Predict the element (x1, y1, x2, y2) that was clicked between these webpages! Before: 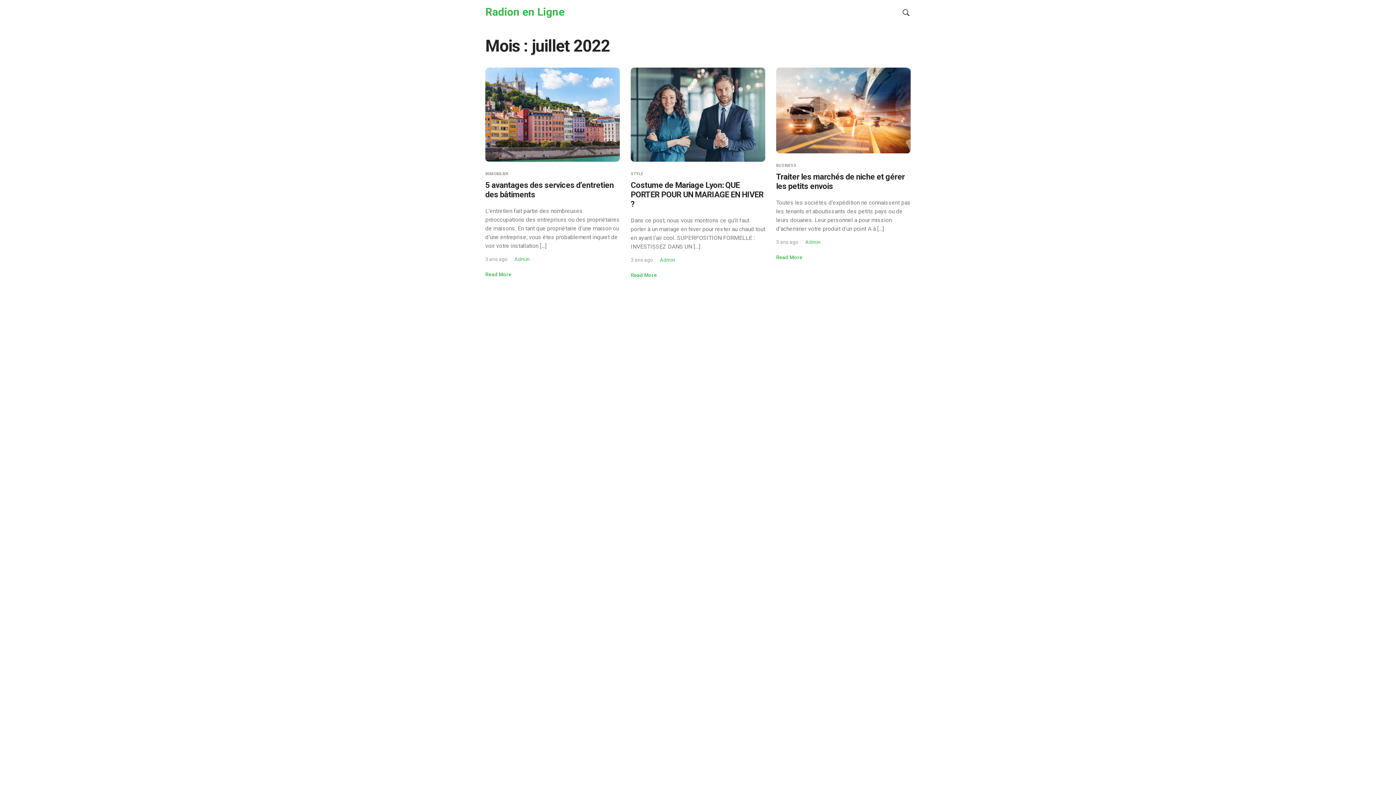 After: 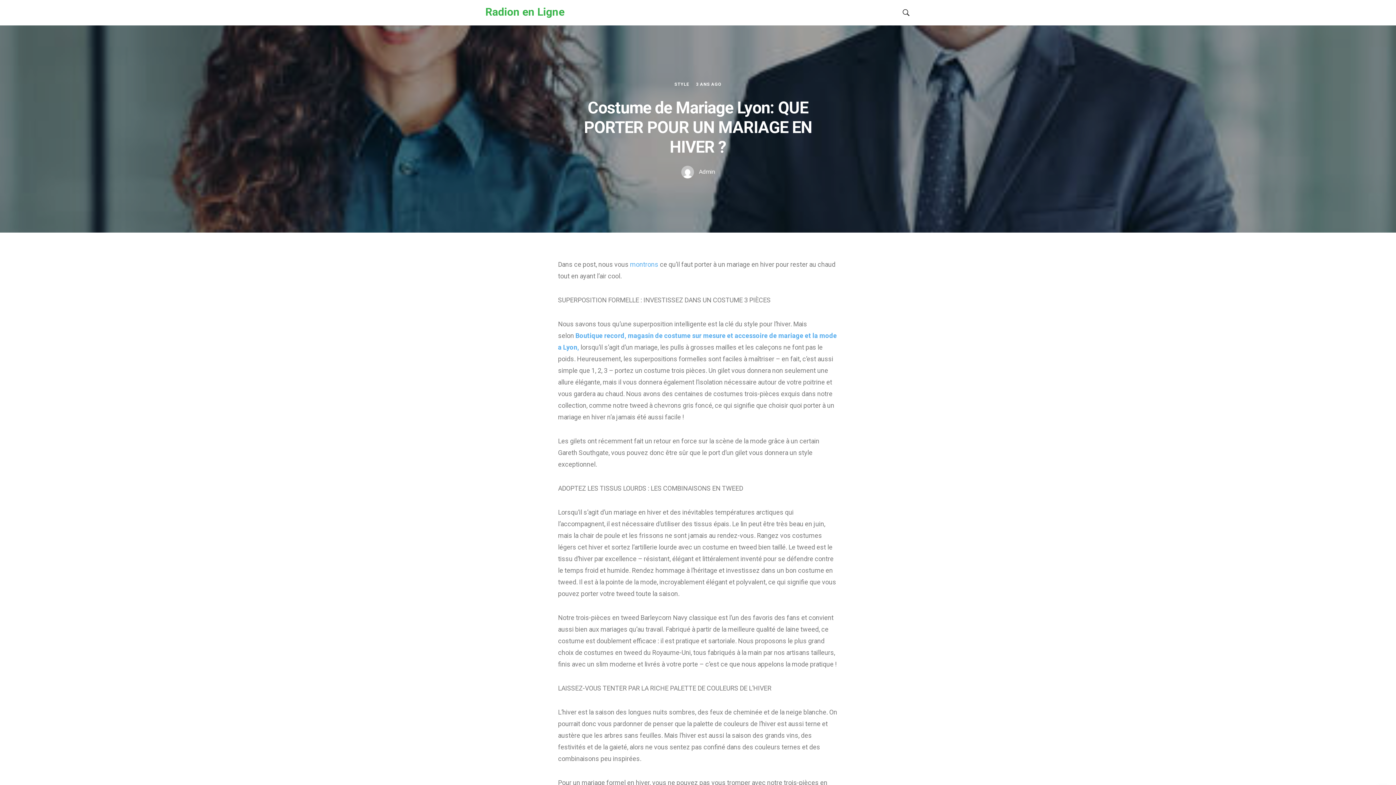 Action: bbox: (630, 272, 657, 278) label: Read More